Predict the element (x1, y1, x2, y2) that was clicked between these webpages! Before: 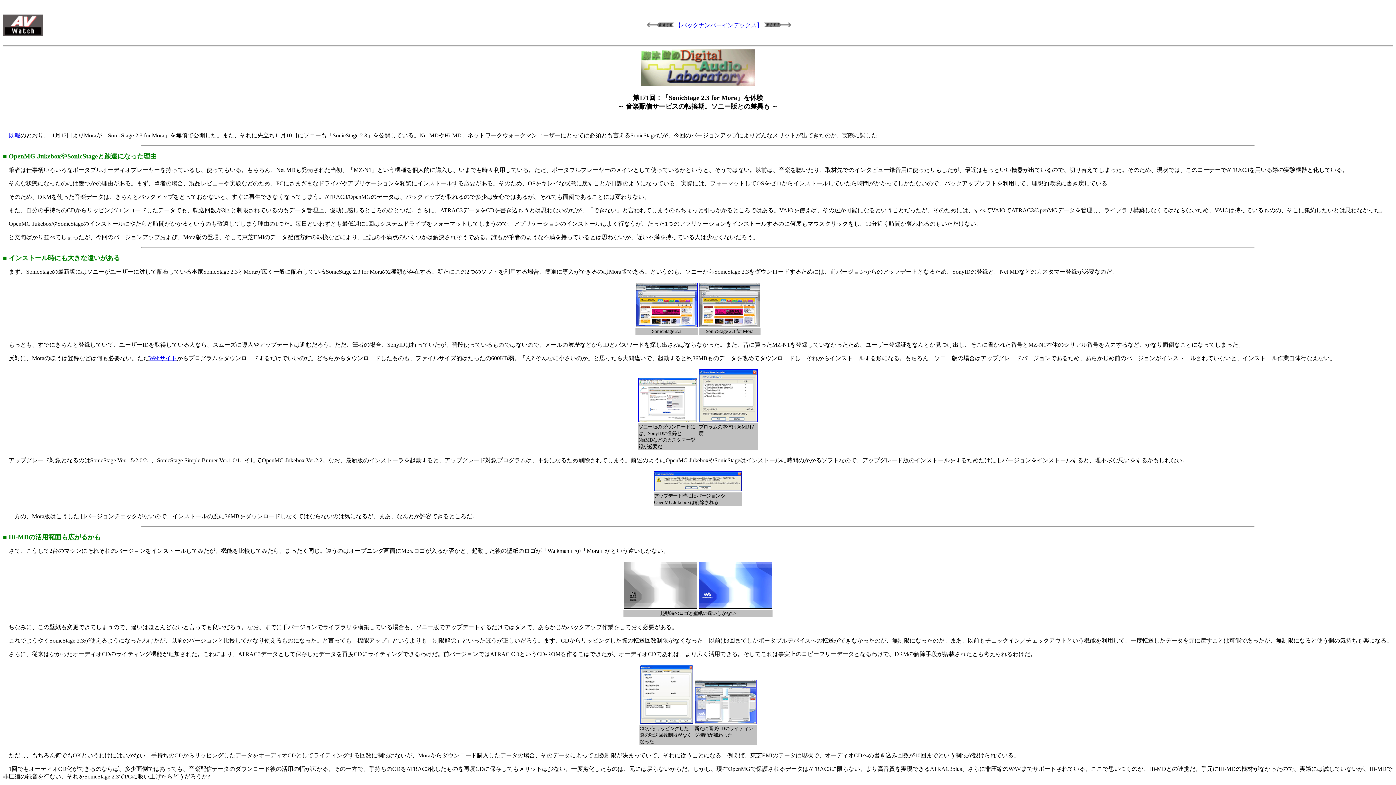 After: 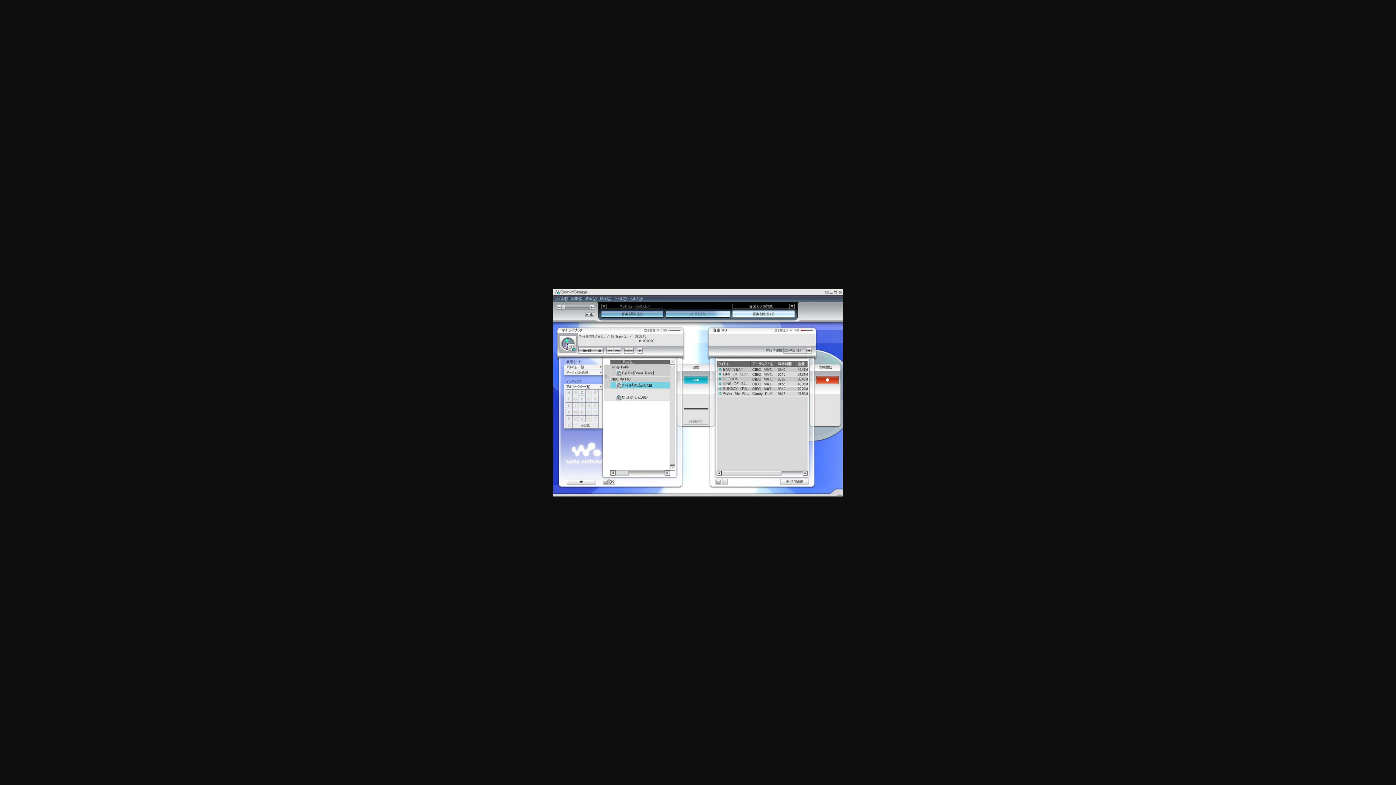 Action: bbox: (694, 719, 756, 725)